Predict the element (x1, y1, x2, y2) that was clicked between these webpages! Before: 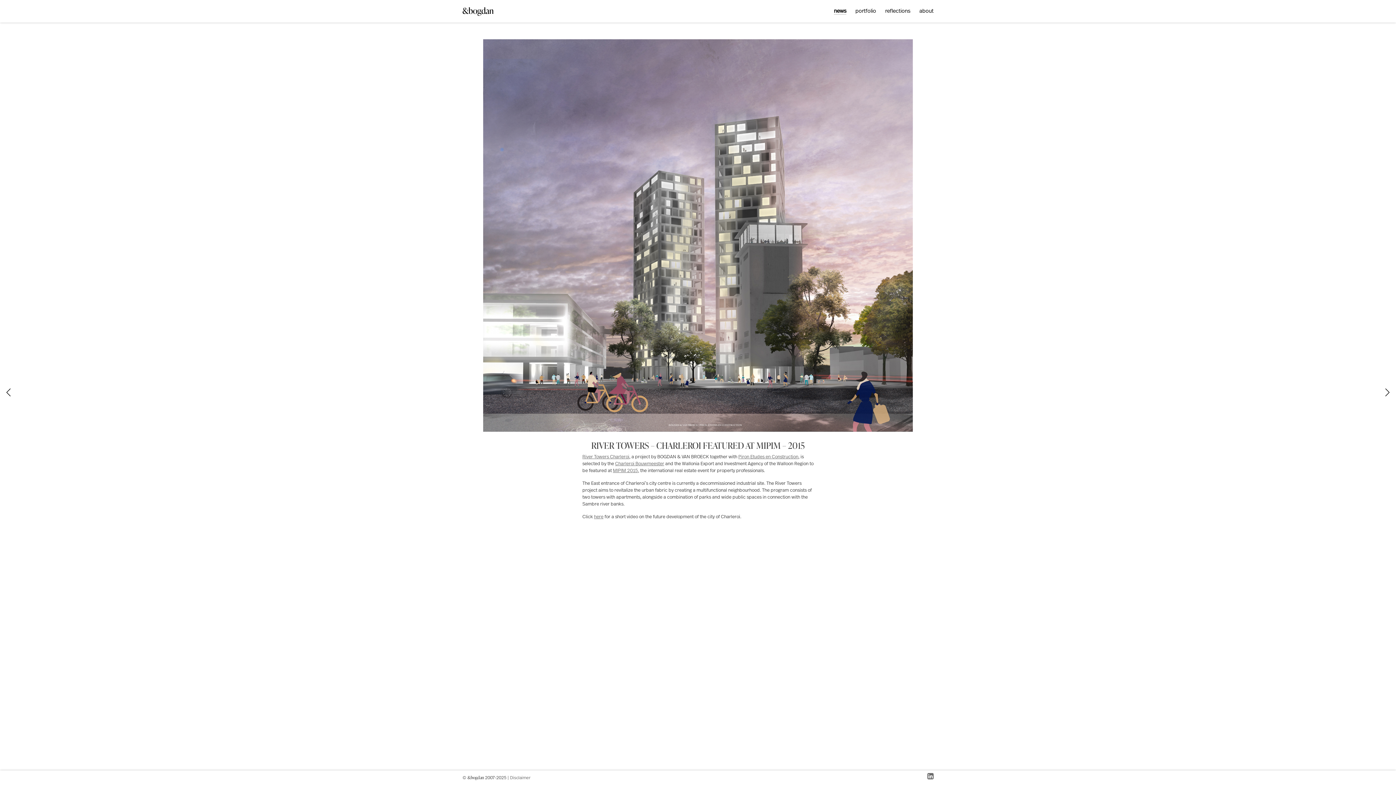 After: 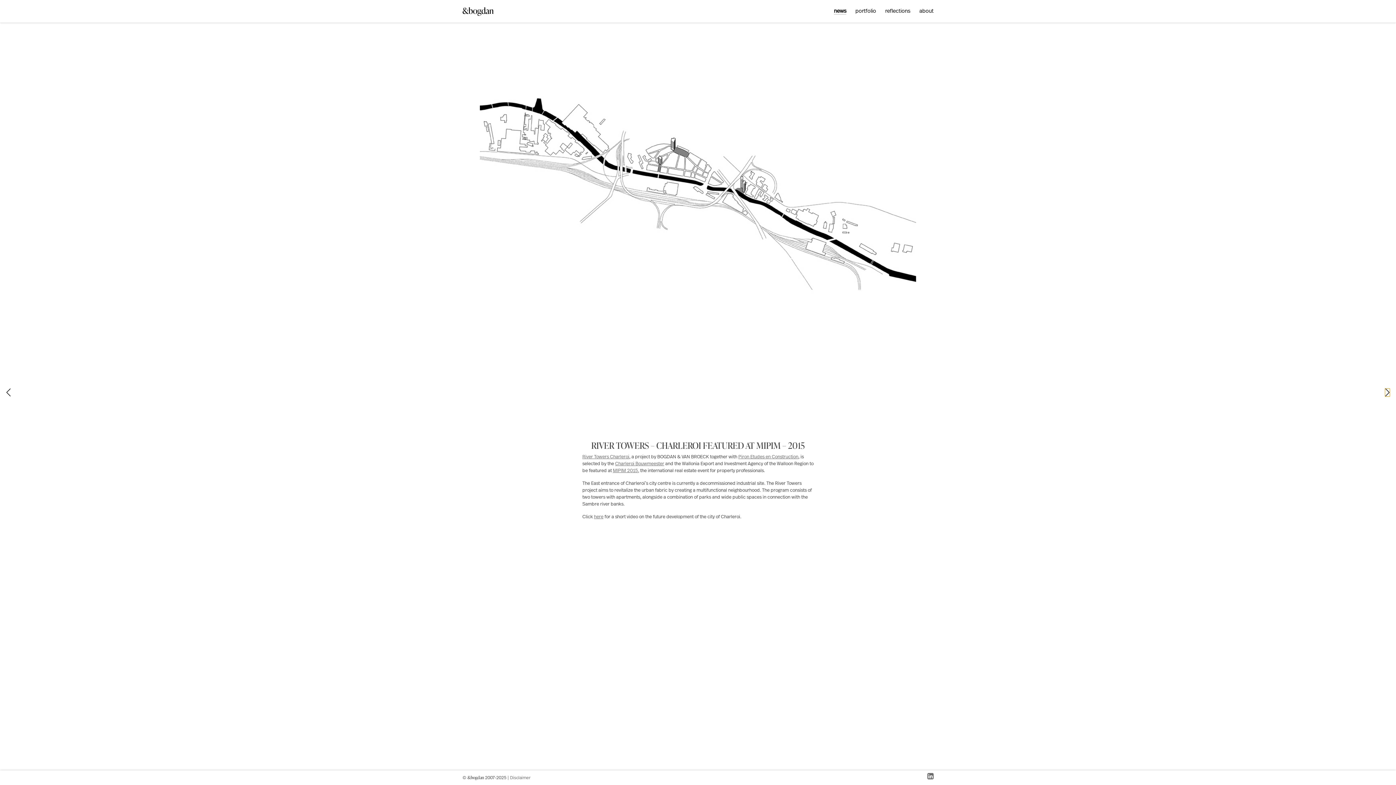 Action: label: Next slide bbox: (1385, 388, 1390, 396)